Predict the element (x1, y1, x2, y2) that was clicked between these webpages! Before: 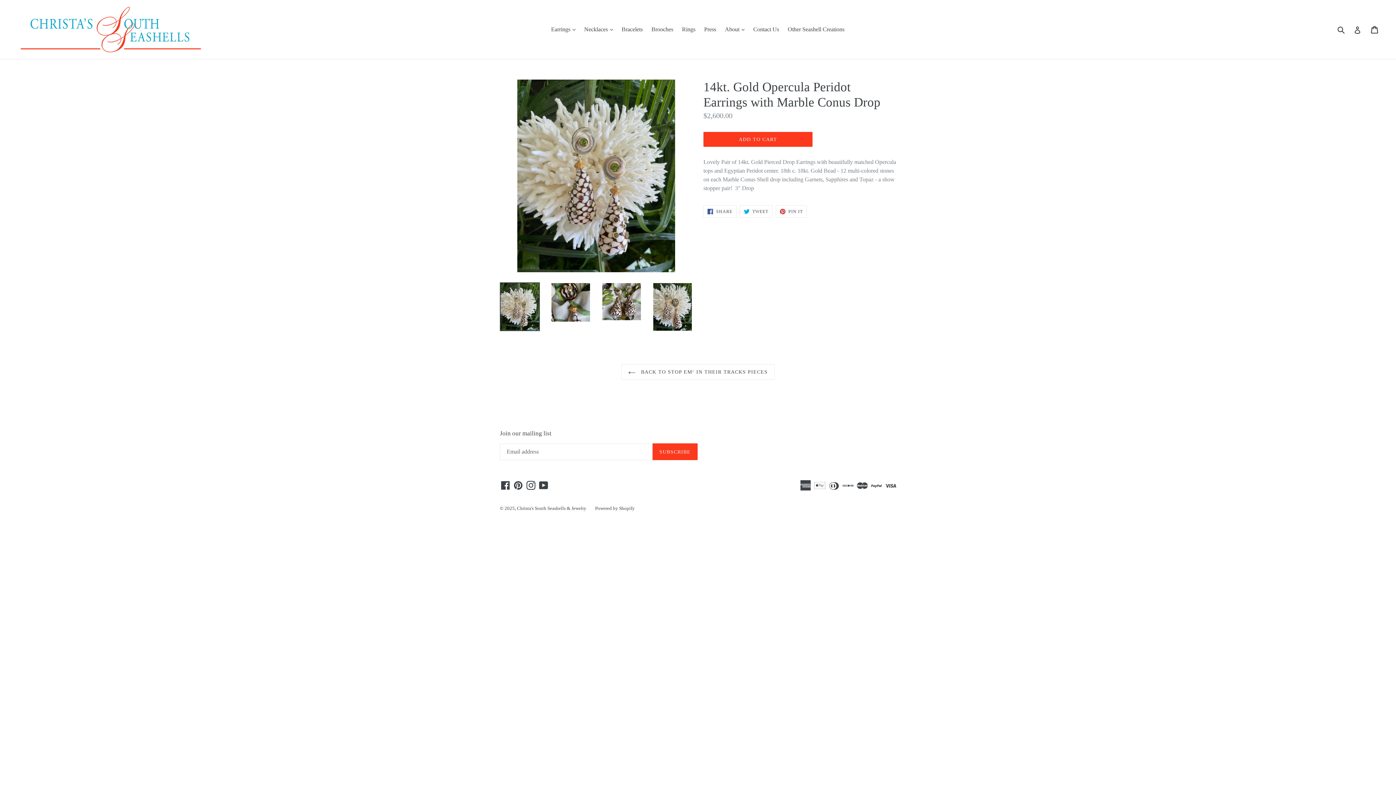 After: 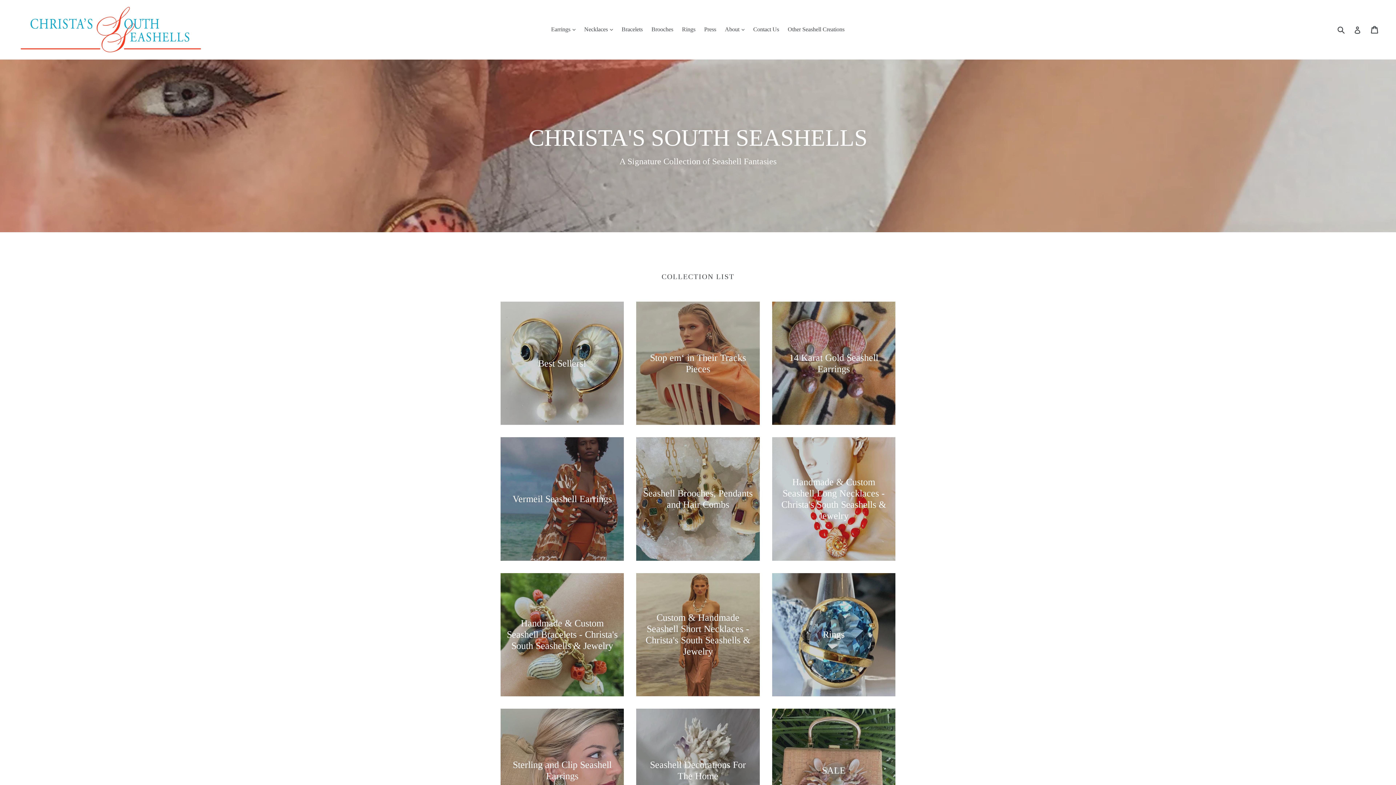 Action: label: Christa's South Seashells & Jewelry bbox: (517, 505, 586, 511)